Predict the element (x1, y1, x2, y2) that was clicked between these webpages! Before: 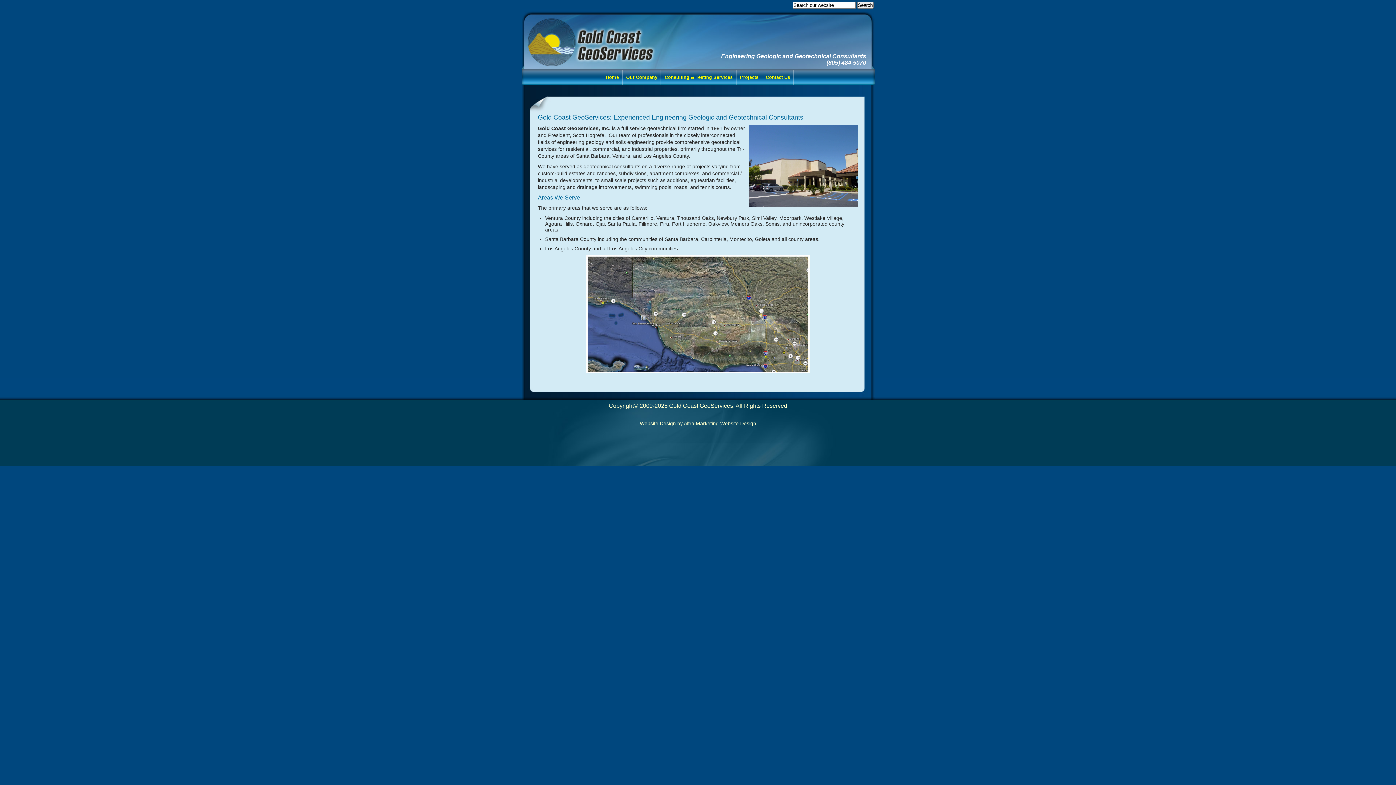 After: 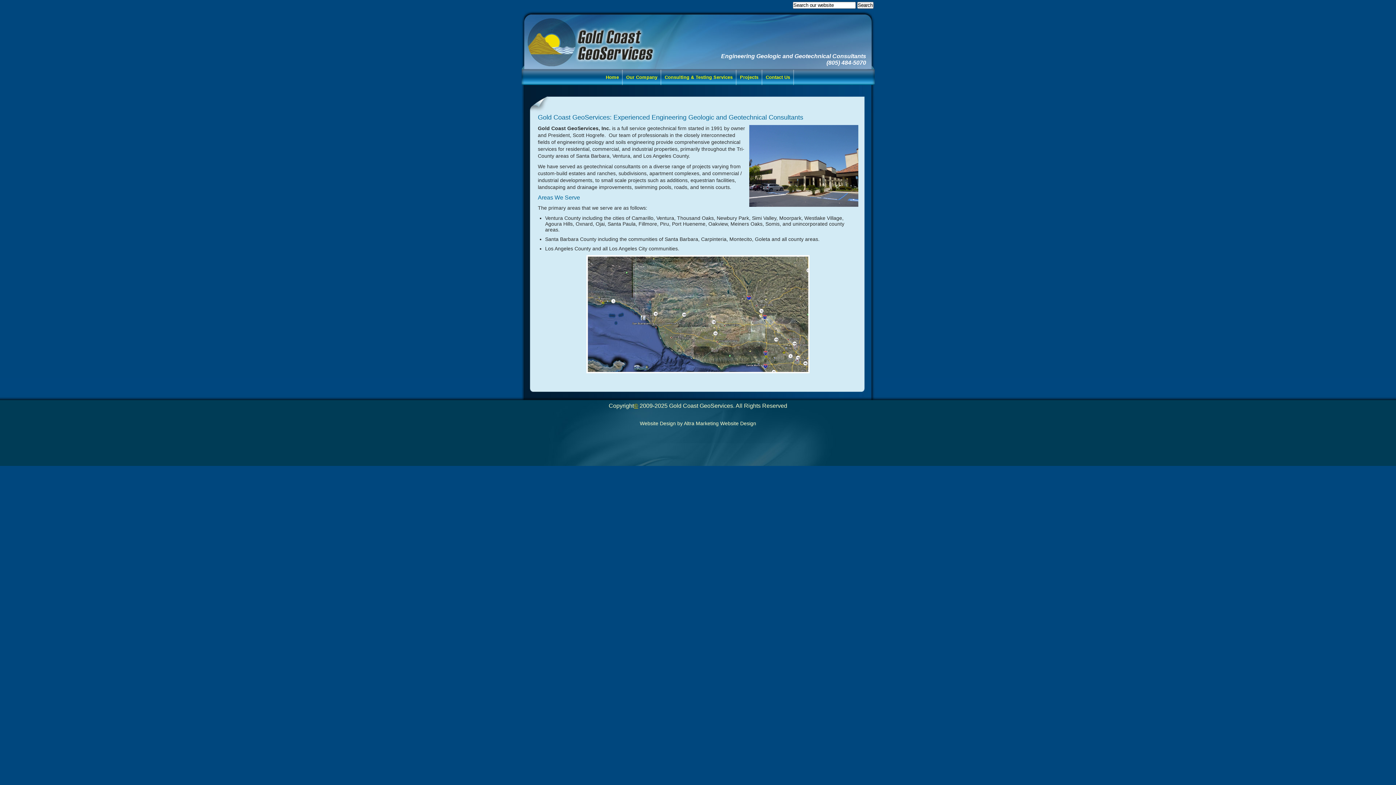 Action: label: © bbox: (634, 402, 638, 409)